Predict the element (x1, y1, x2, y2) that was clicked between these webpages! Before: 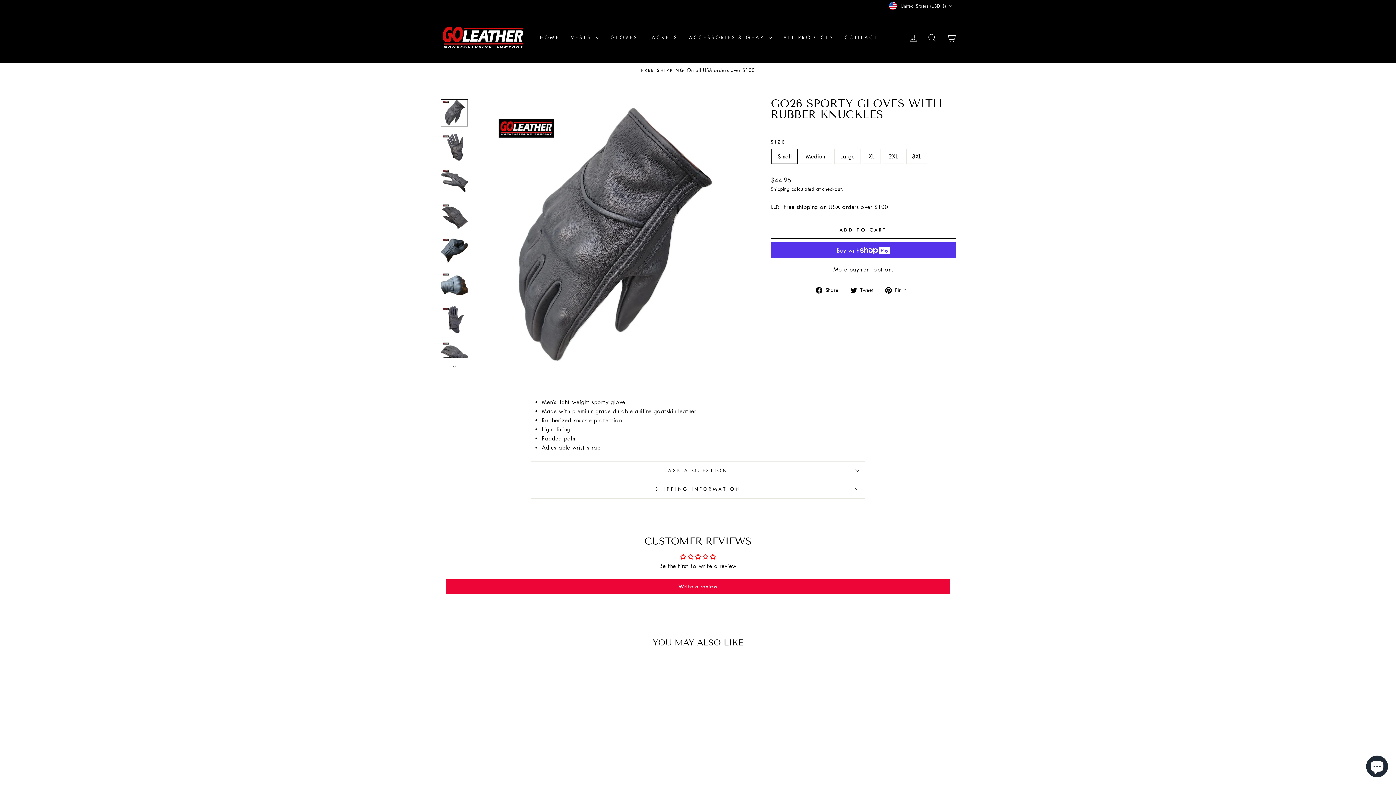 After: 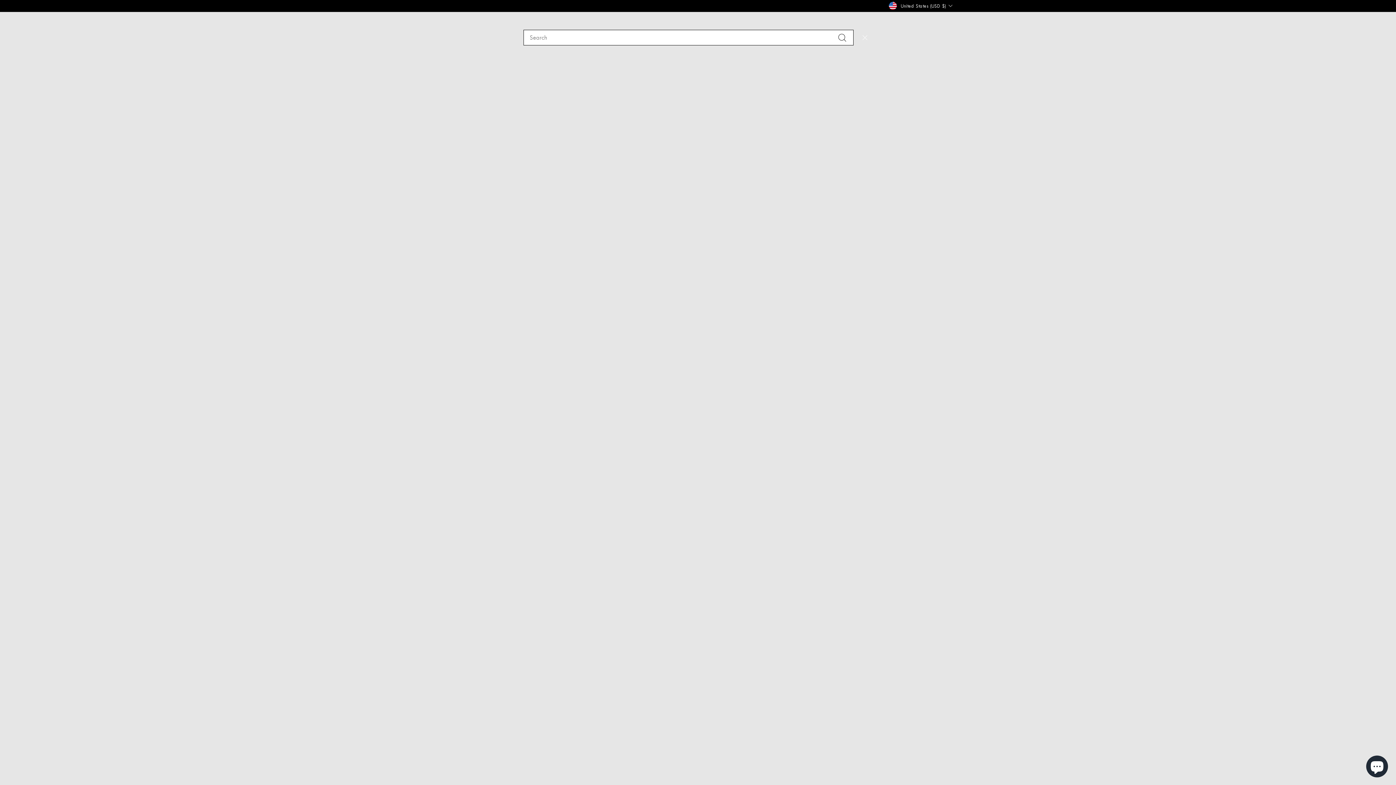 Action: label: SEARCH bbox: (922, 29, 941, 45)